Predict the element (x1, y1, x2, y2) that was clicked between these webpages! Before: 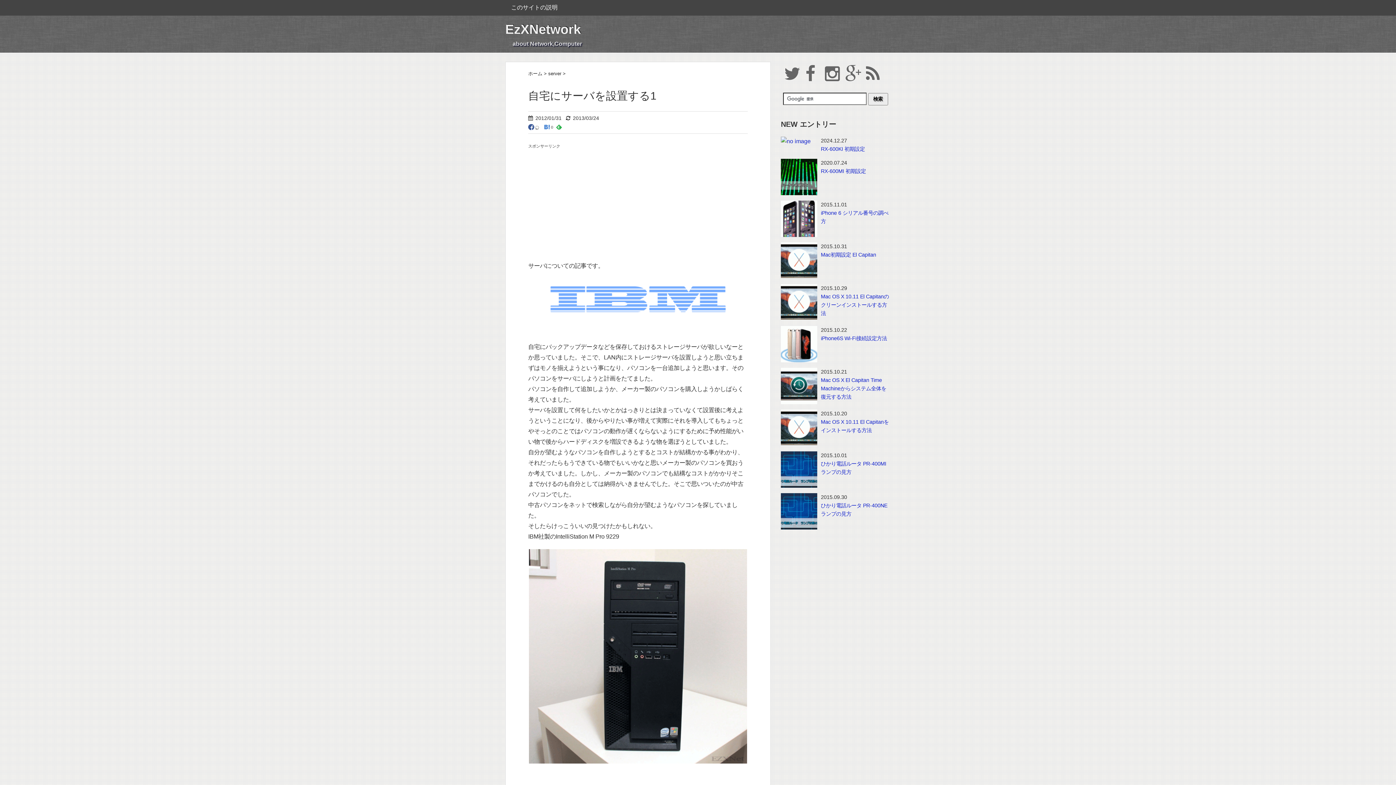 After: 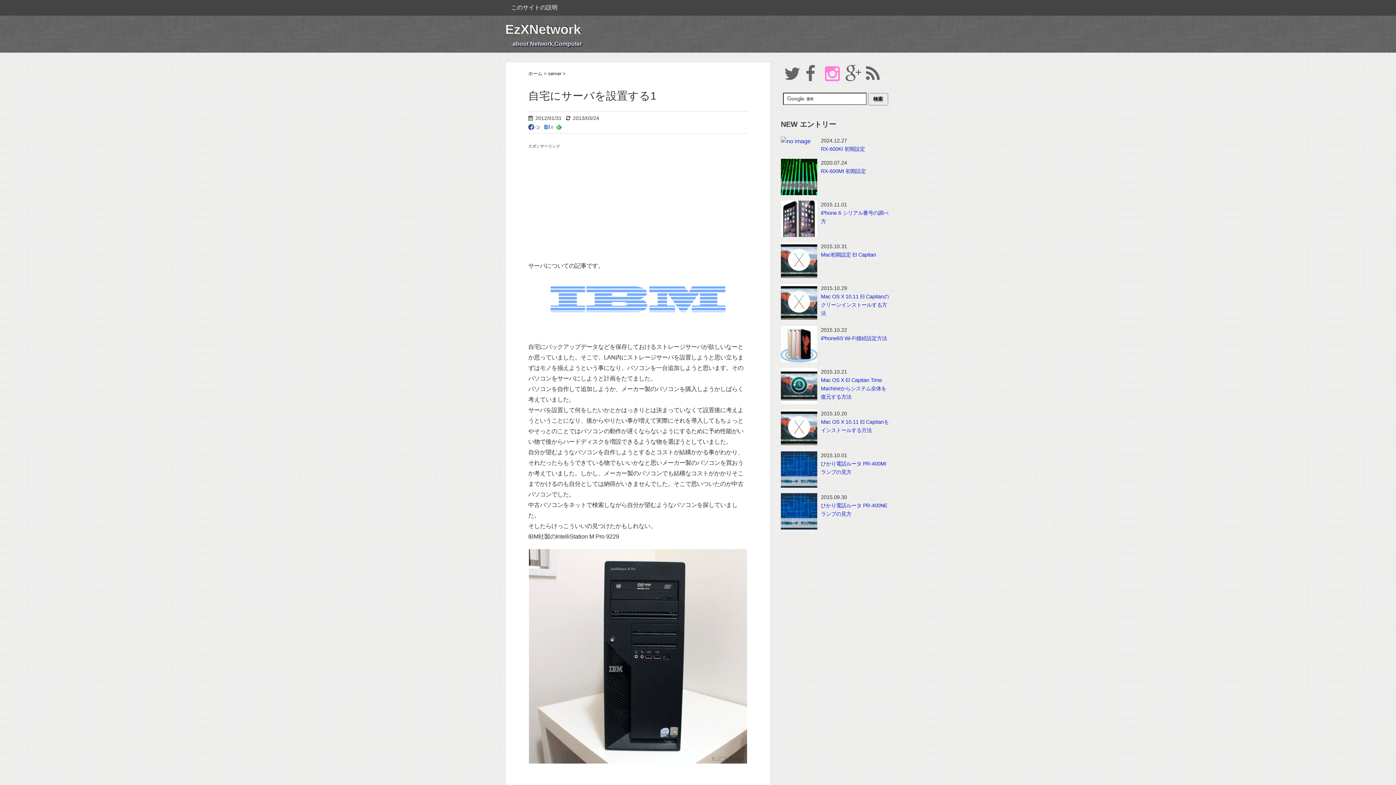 Action: bbox: (825, 70, 848, 82)